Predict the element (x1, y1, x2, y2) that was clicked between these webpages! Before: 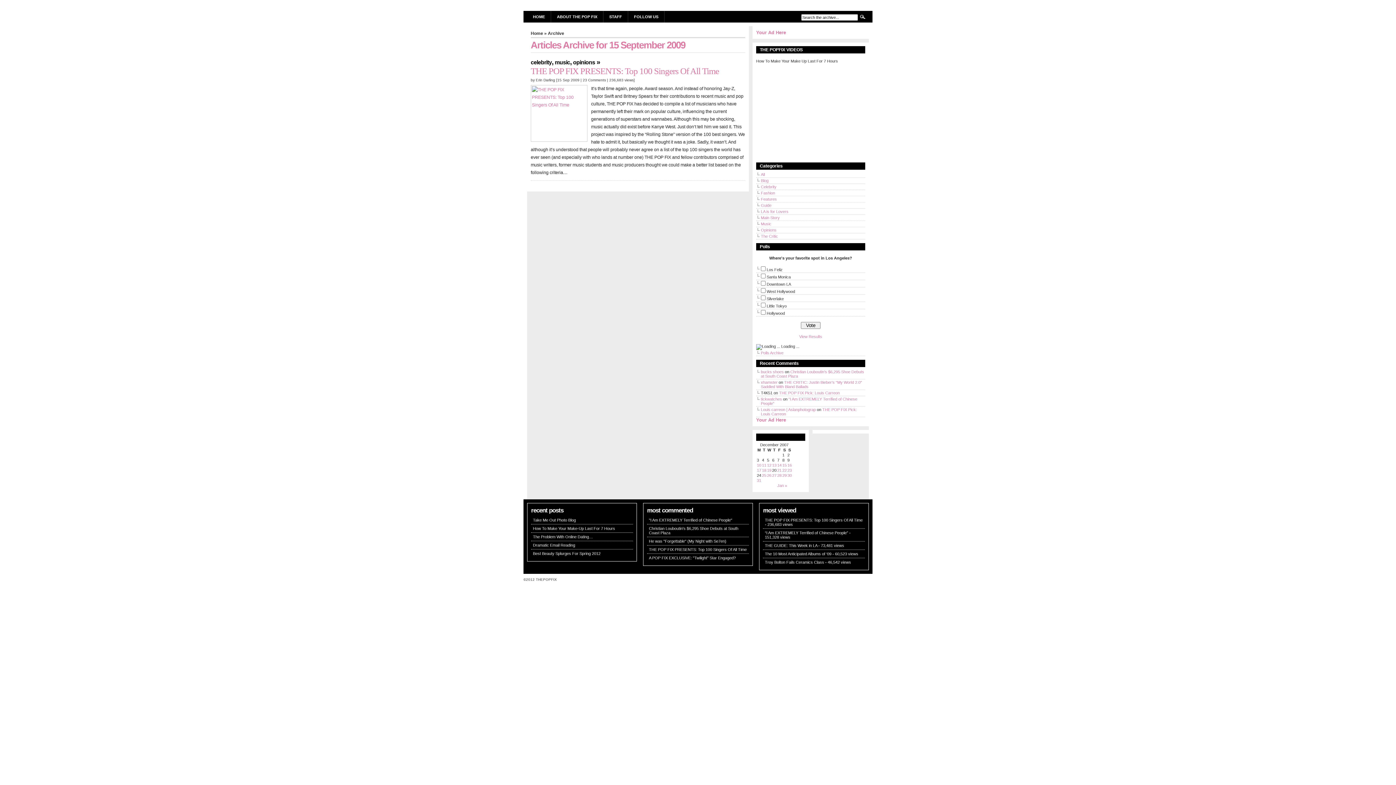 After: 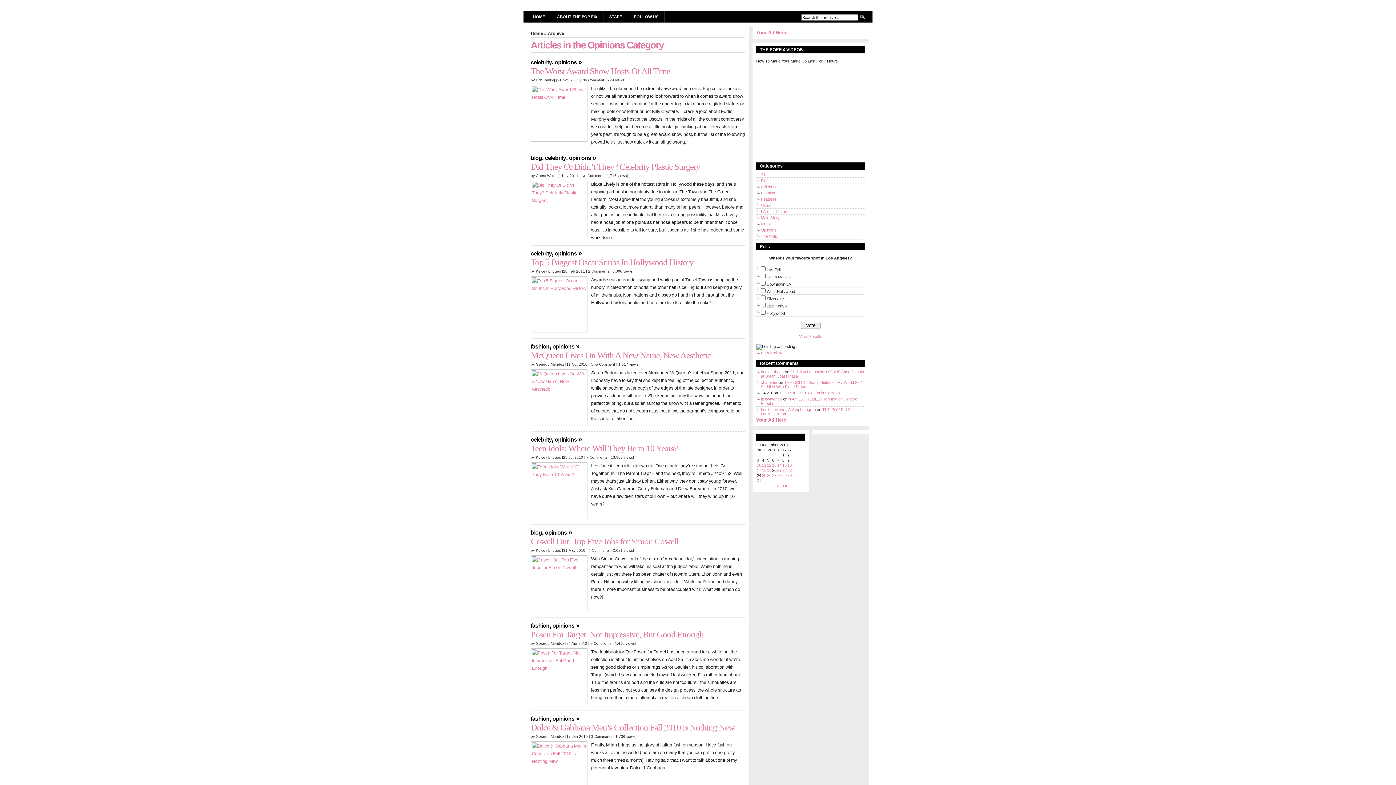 Action: label: opinions bbox: (573, 59, 595, 65)